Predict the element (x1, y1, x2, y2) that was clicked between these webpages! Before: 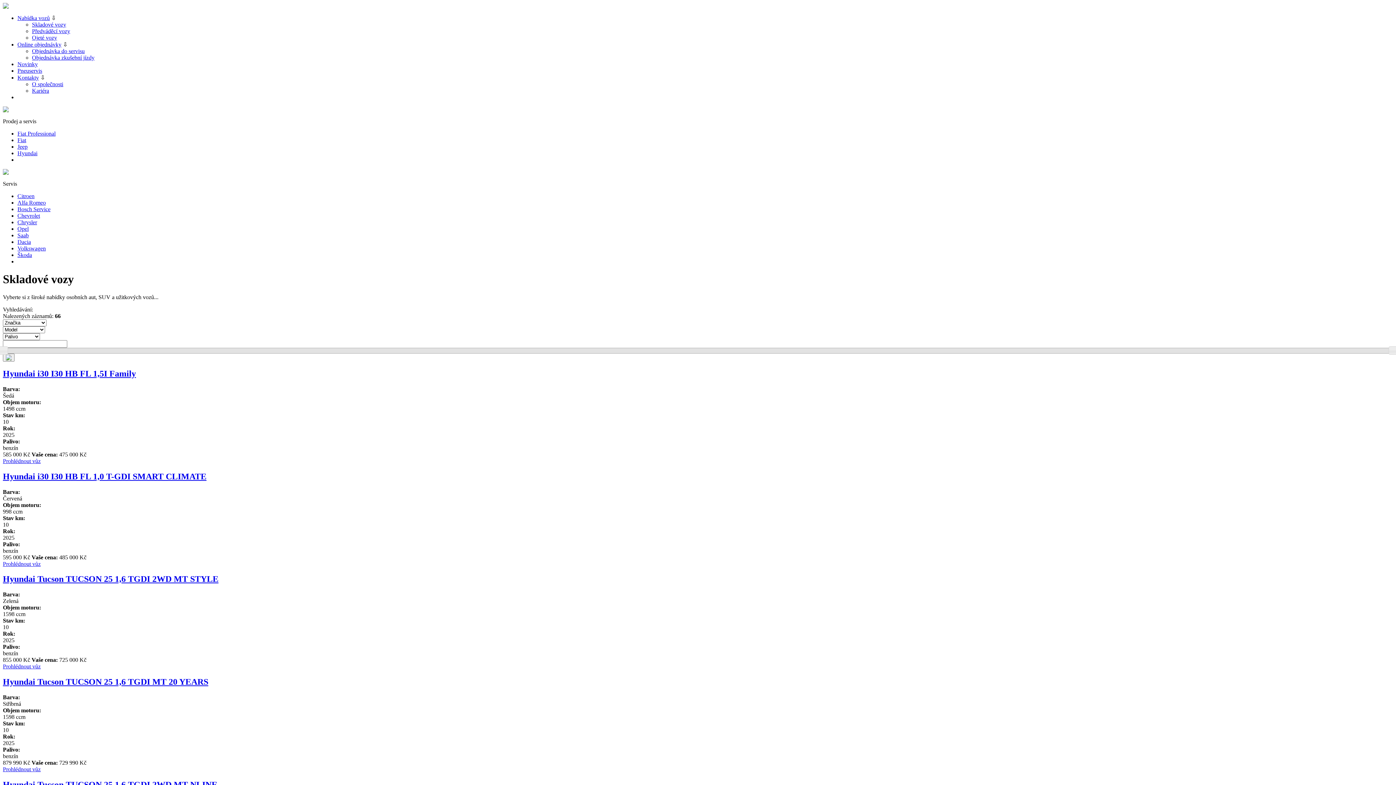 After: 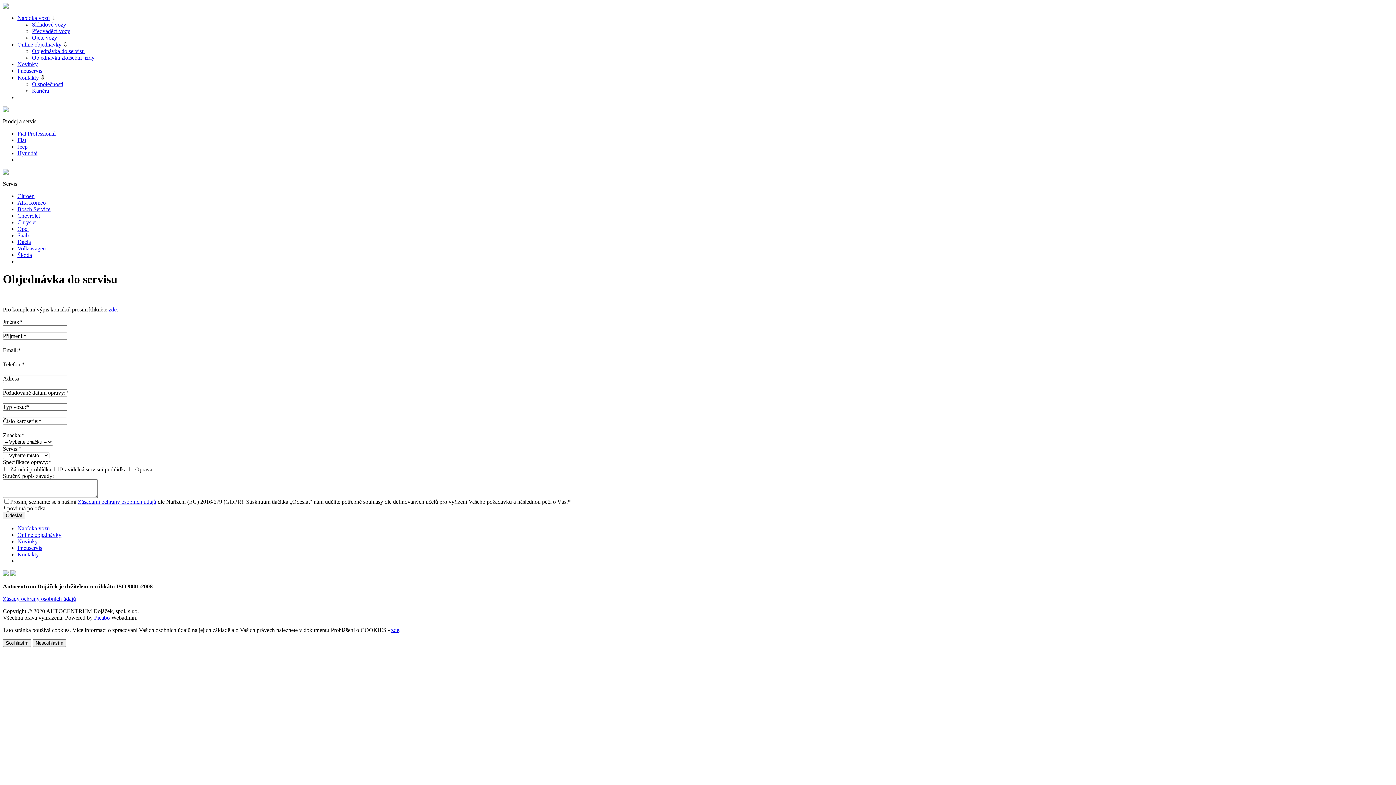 Action: label: Dacia bbox: (17, 238, 30, 245)